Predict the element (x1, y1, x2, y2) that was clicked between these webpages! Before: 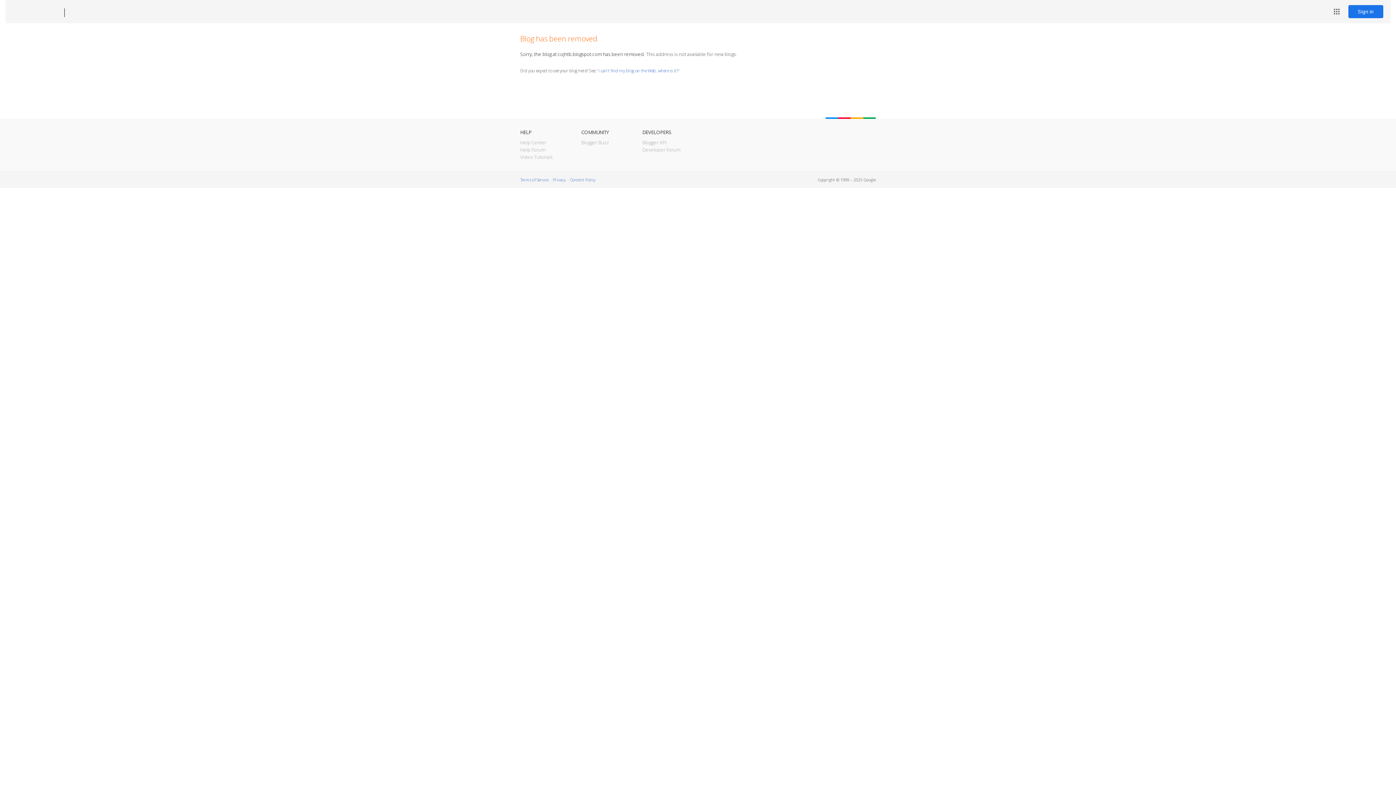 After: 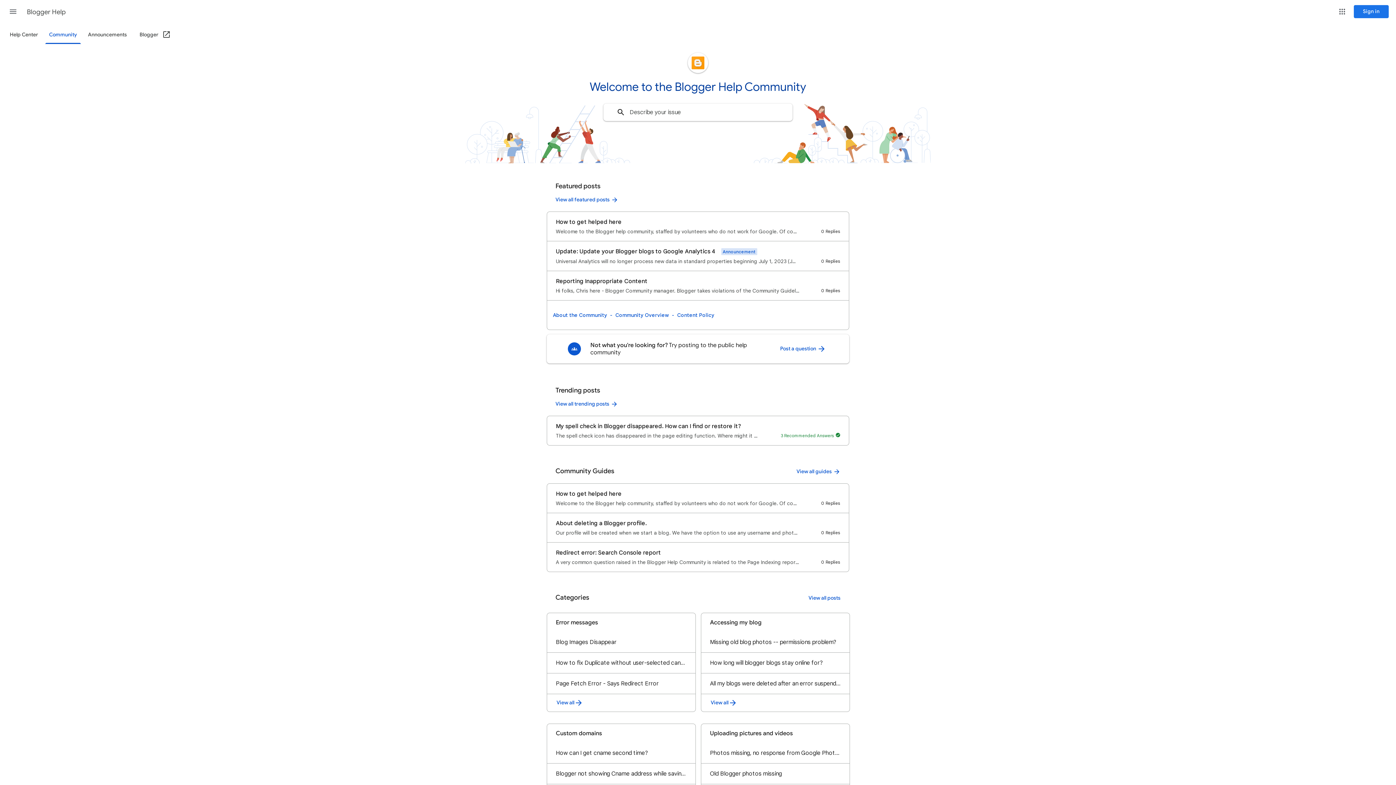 Action: label: Help Forum bbox: (520, 146, 545, 153)